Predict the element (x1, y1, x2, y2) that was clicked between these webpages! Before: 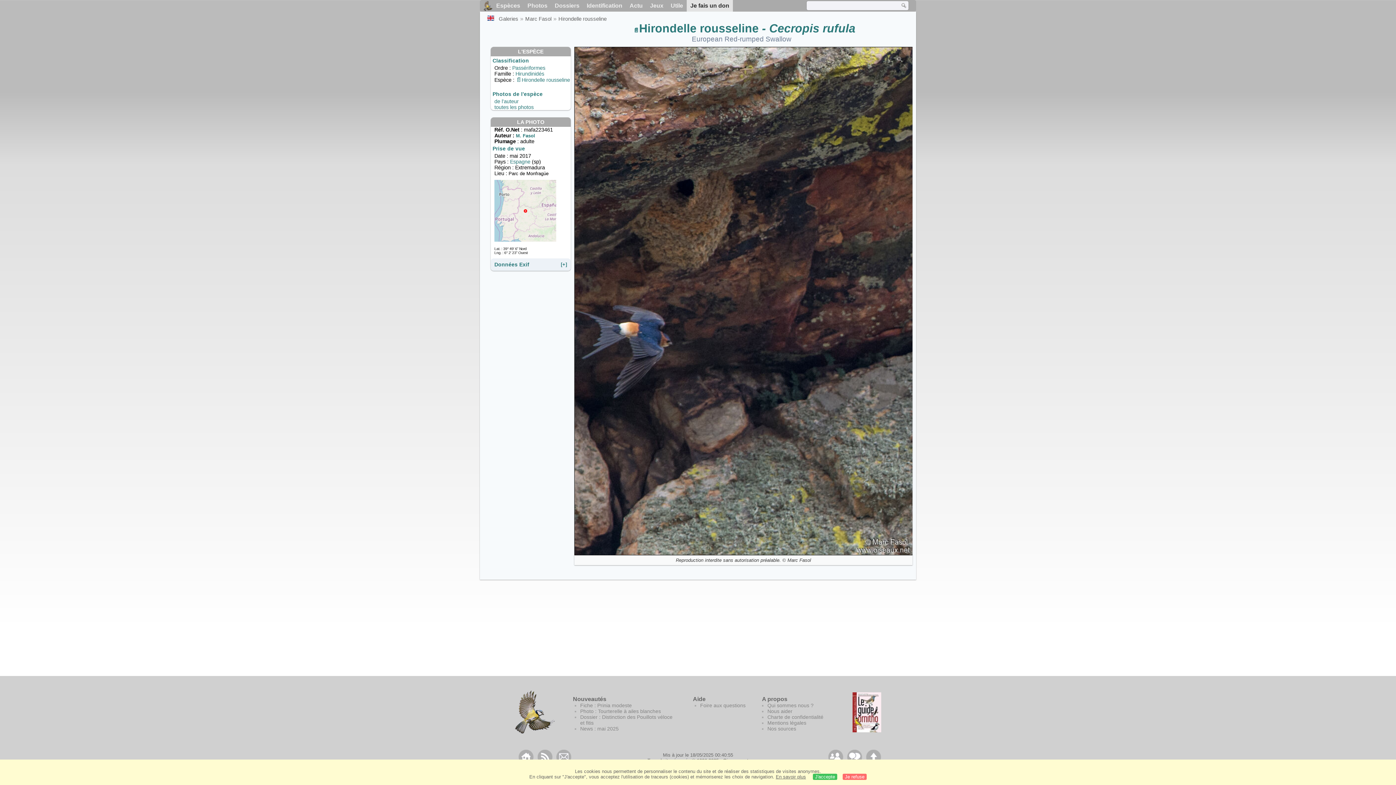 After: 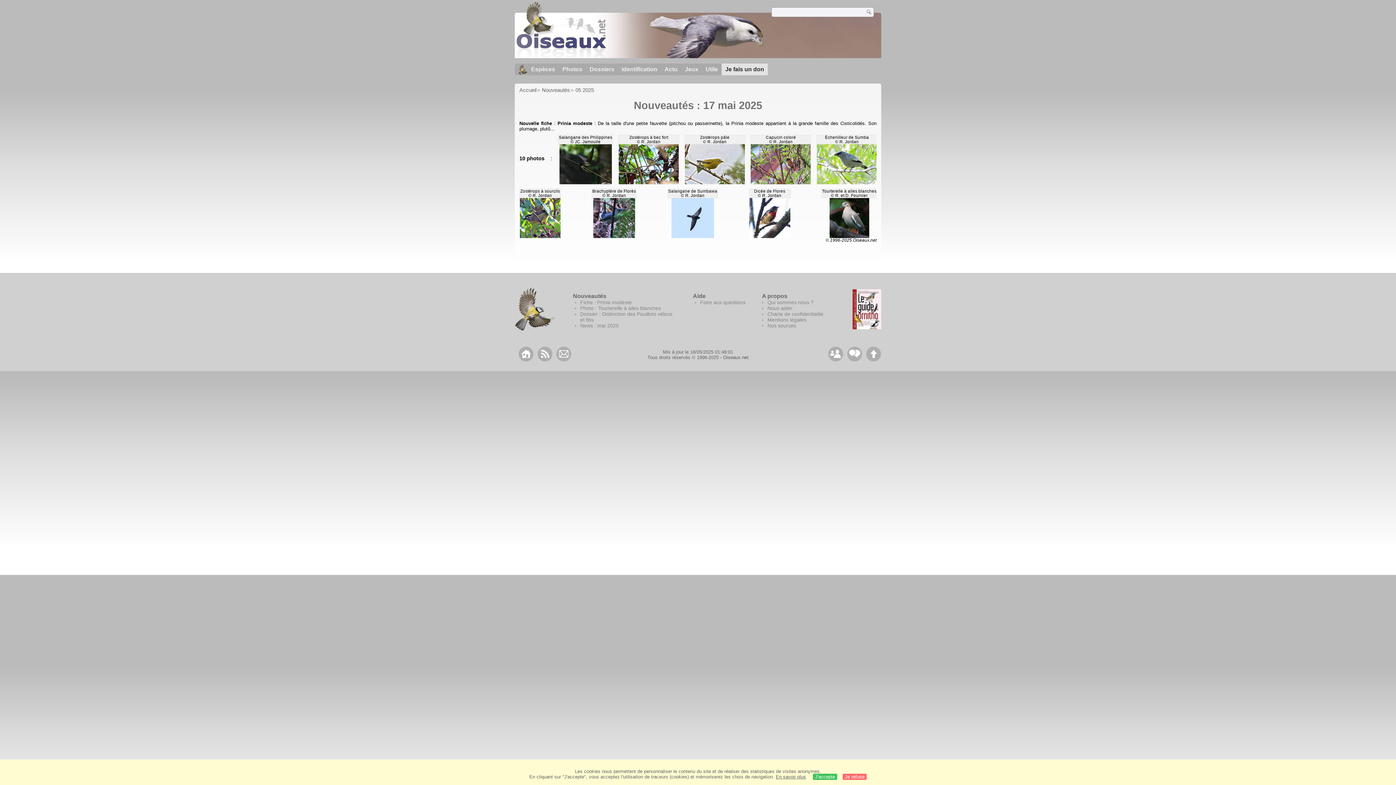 Action: label: News : mai 2025 bbox: (580, 726, 618, 732)